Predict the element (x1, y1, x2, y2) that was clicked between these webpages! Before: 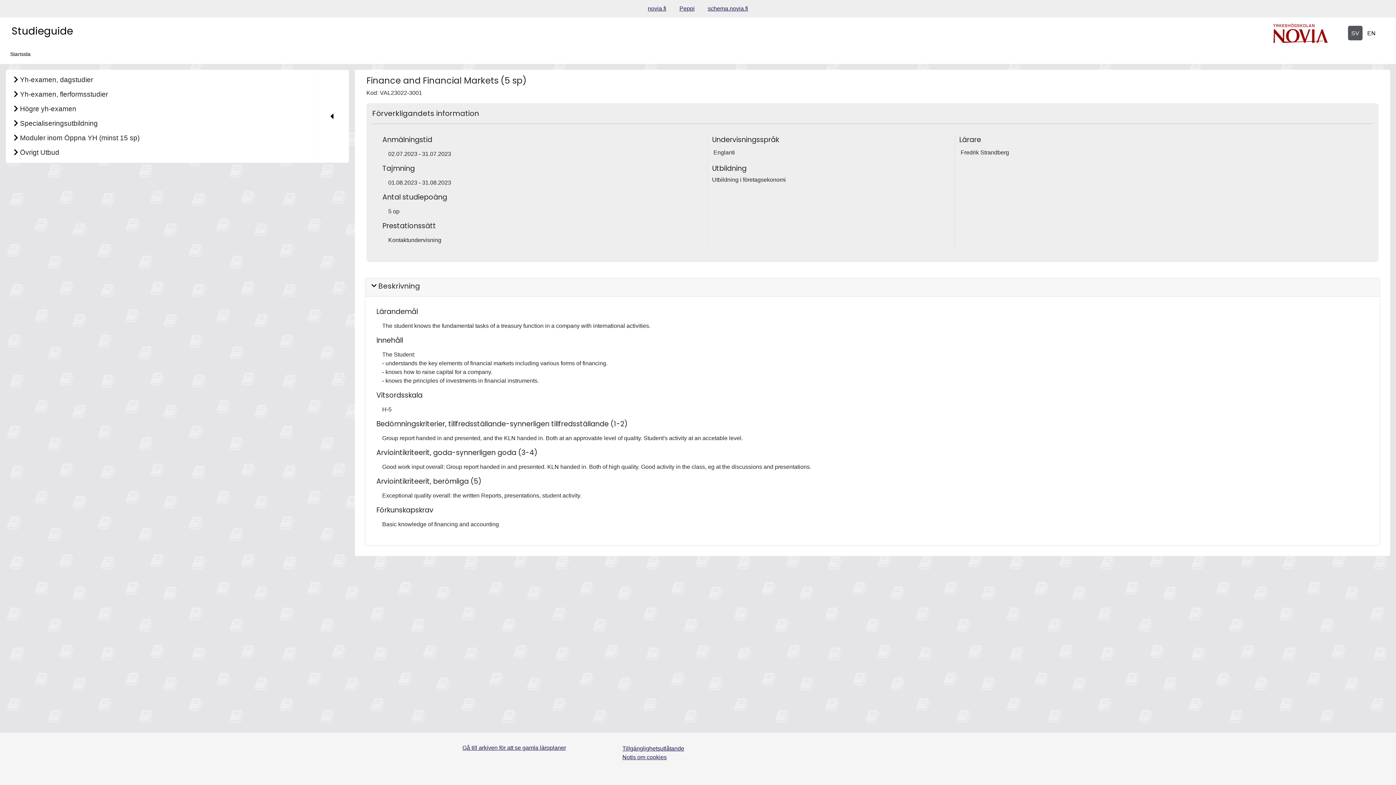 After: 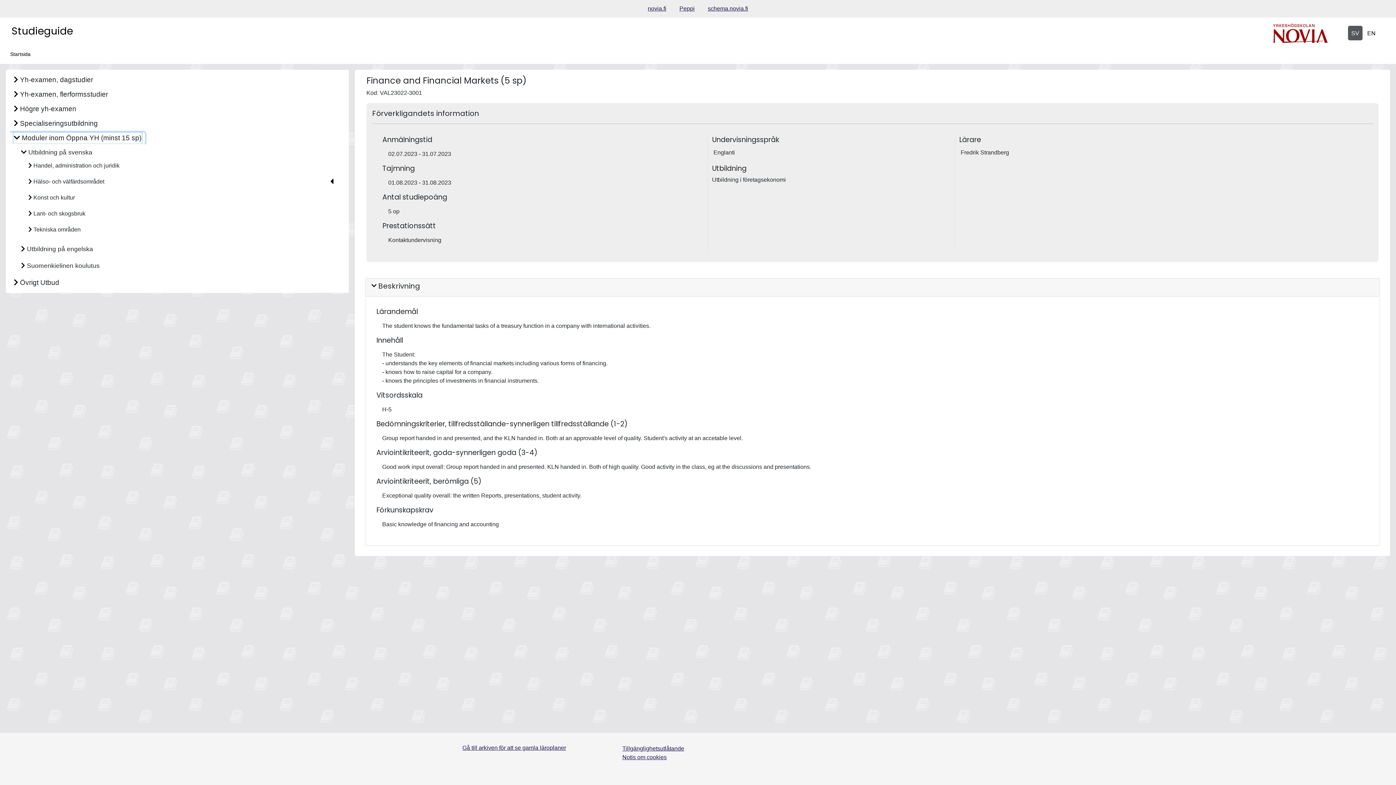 Action: label:  Moduler inom Öppna YH (minst 15 sp) bbox: (10, 132, 143, 143)